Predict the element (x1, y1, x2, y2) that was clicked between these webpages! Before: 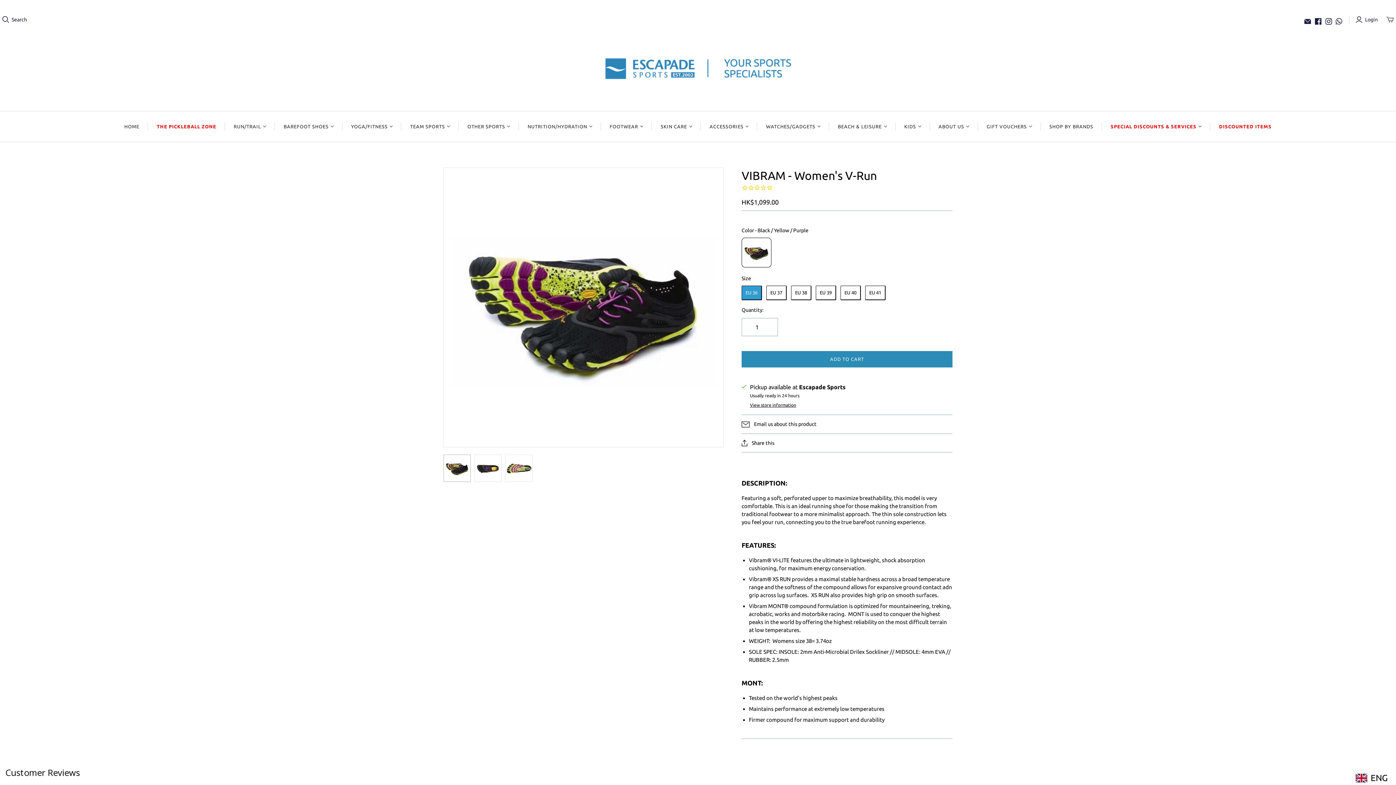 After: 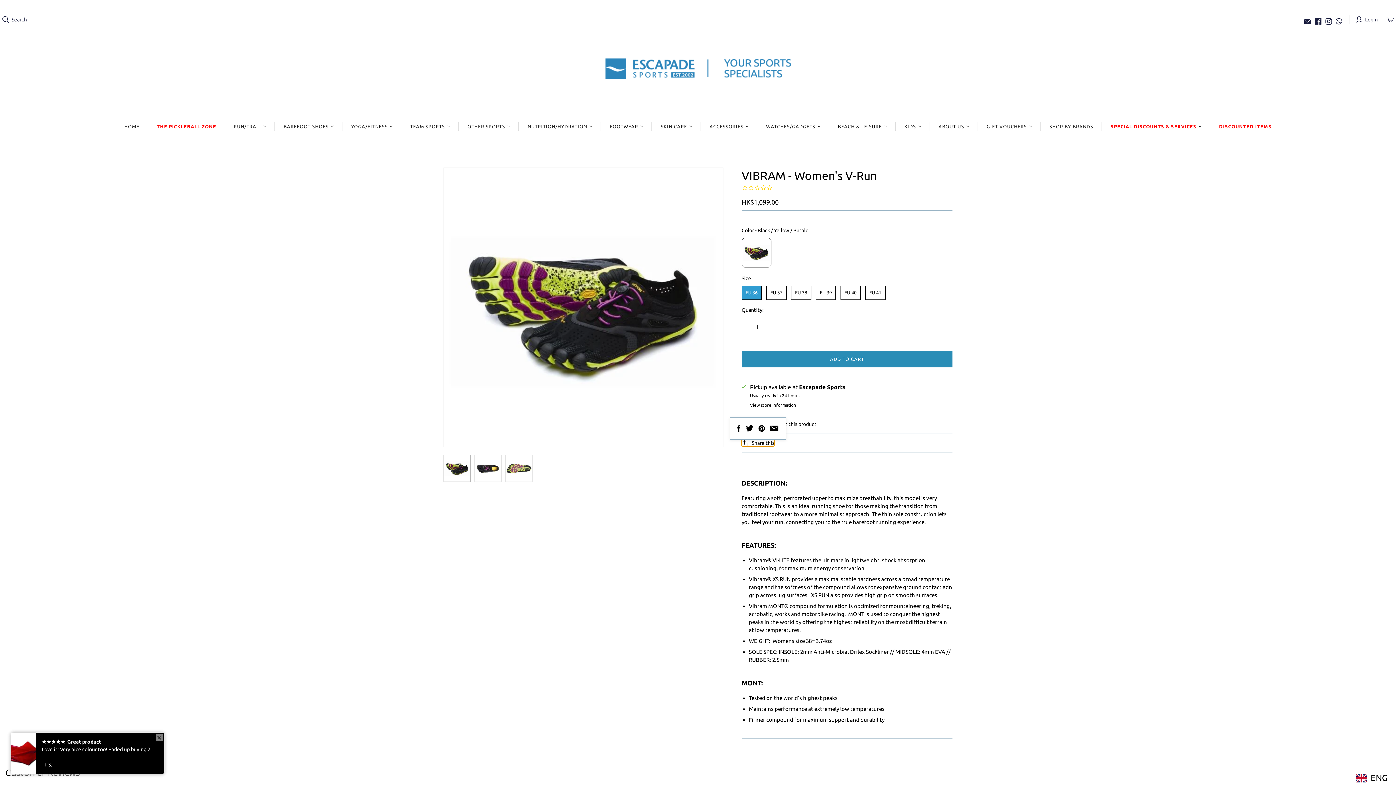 Action: bbox: (741, 440, 774, 446) label: Share this